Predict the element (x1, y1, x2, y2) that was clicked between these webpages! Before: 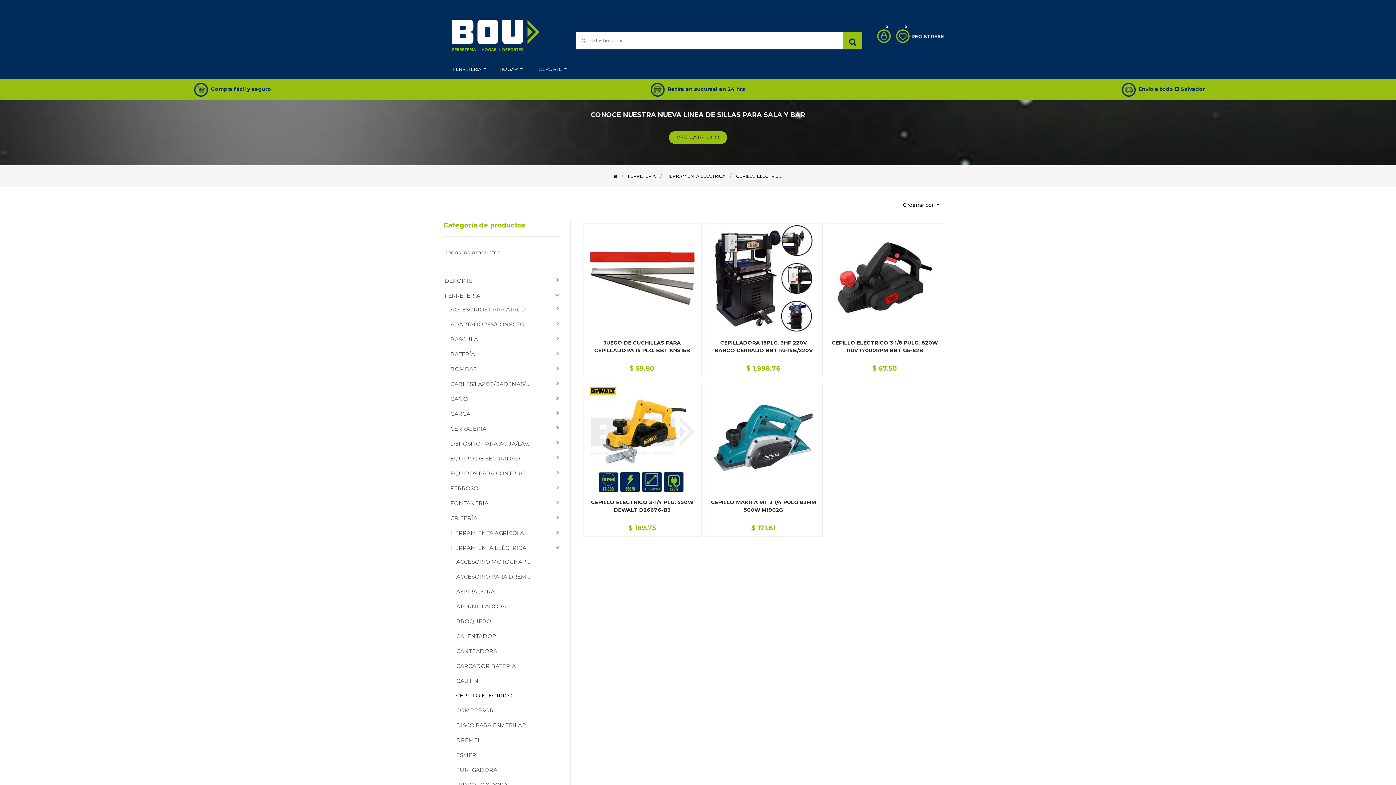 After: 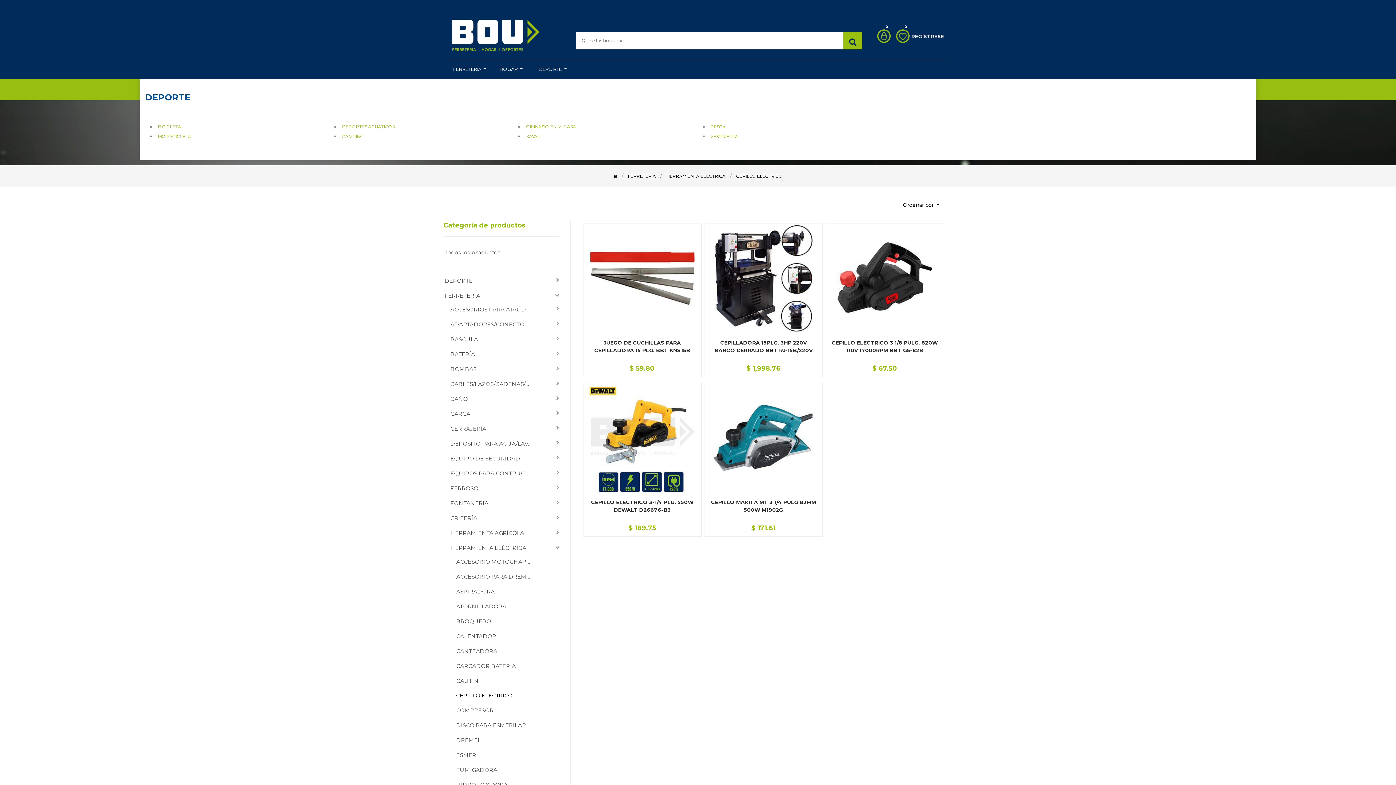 Action: label: DEPORTE  bbox: (538, 59, 567, 79)